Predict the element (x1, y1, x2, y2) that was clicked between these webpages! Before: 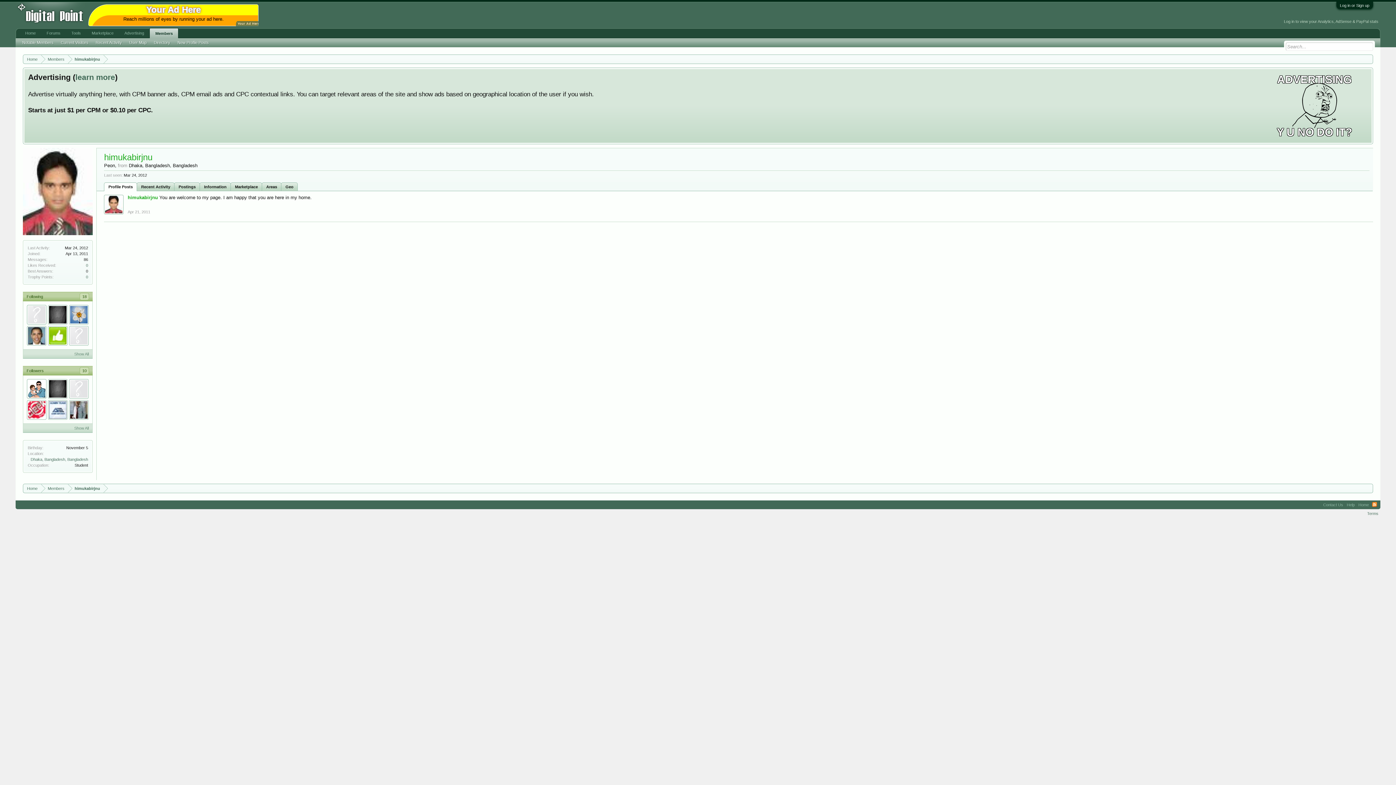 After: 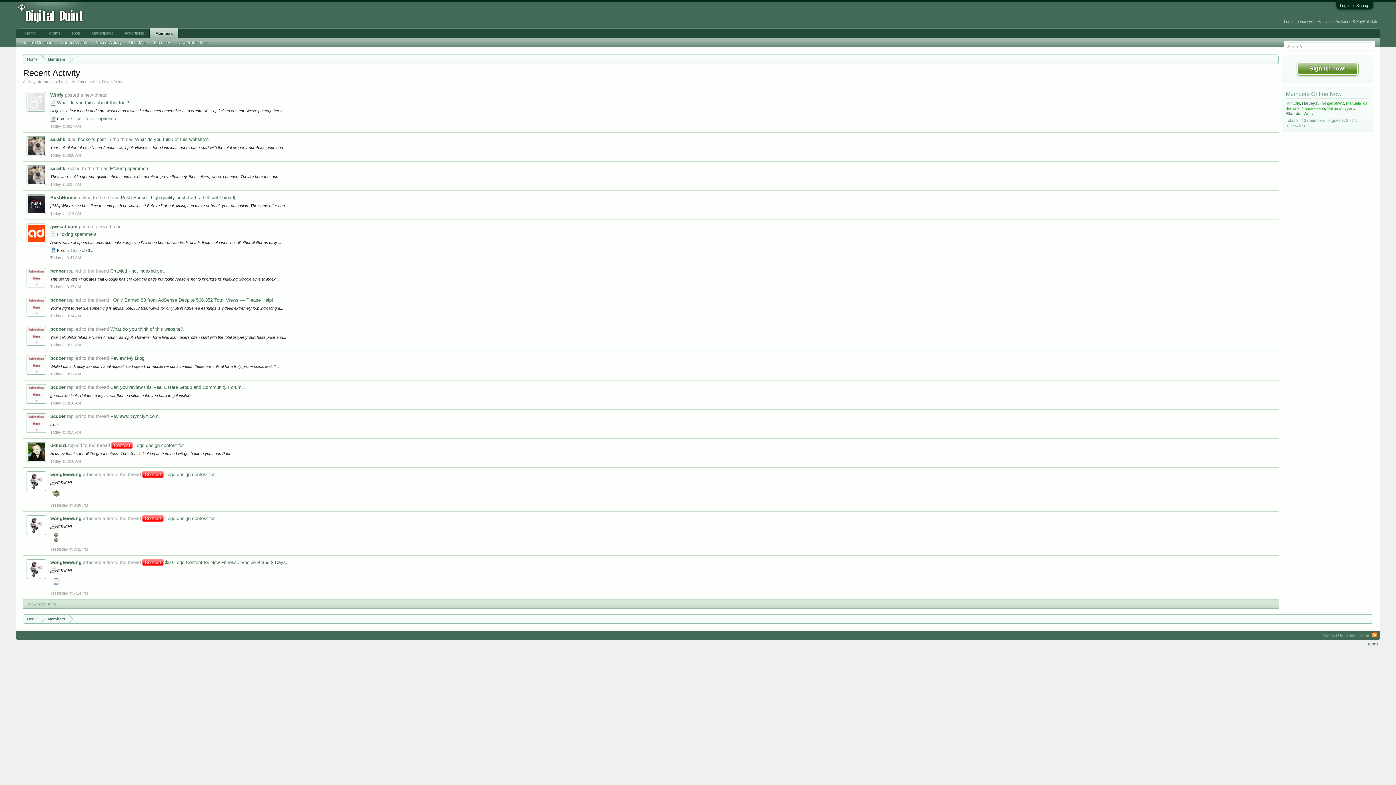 Action: bbox: (92, 38, 125, 46) label: Recent Activity